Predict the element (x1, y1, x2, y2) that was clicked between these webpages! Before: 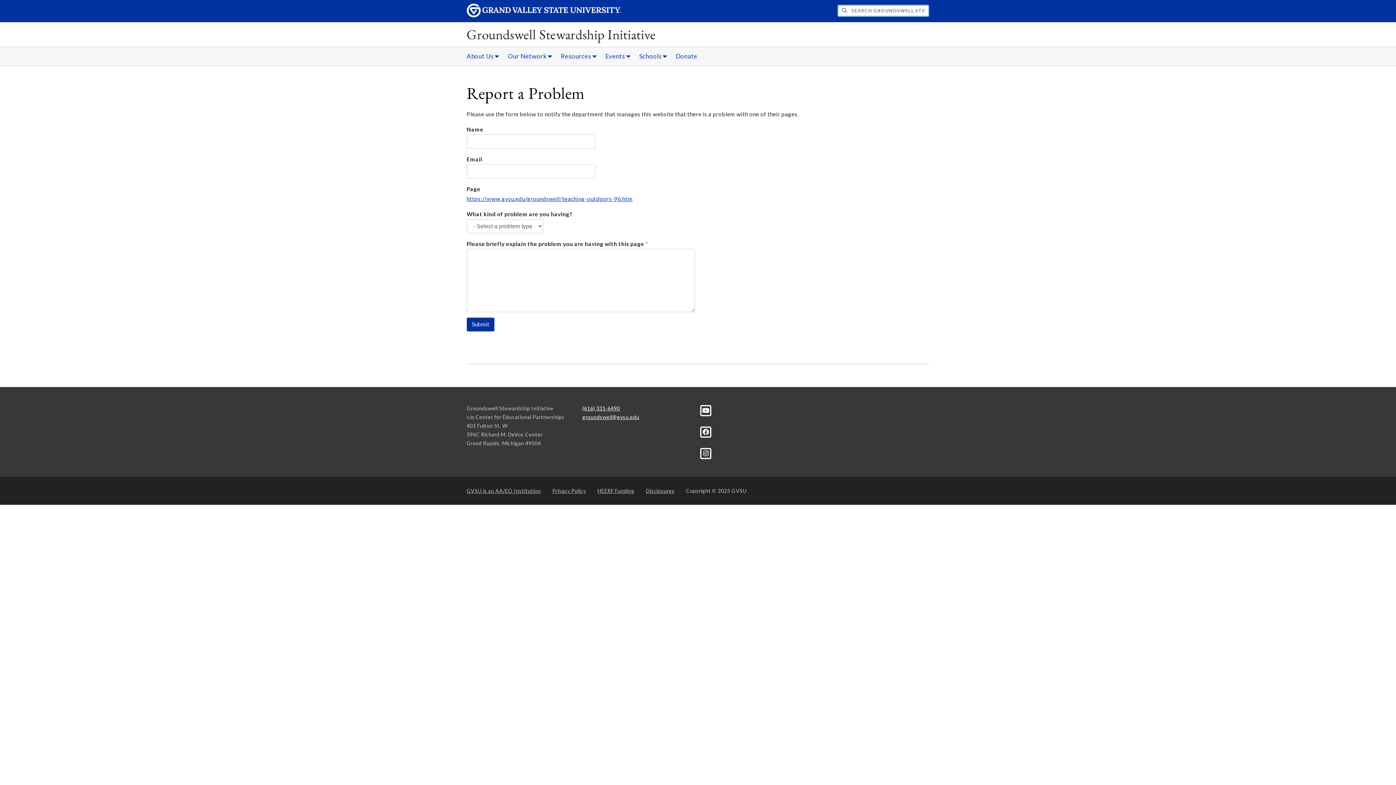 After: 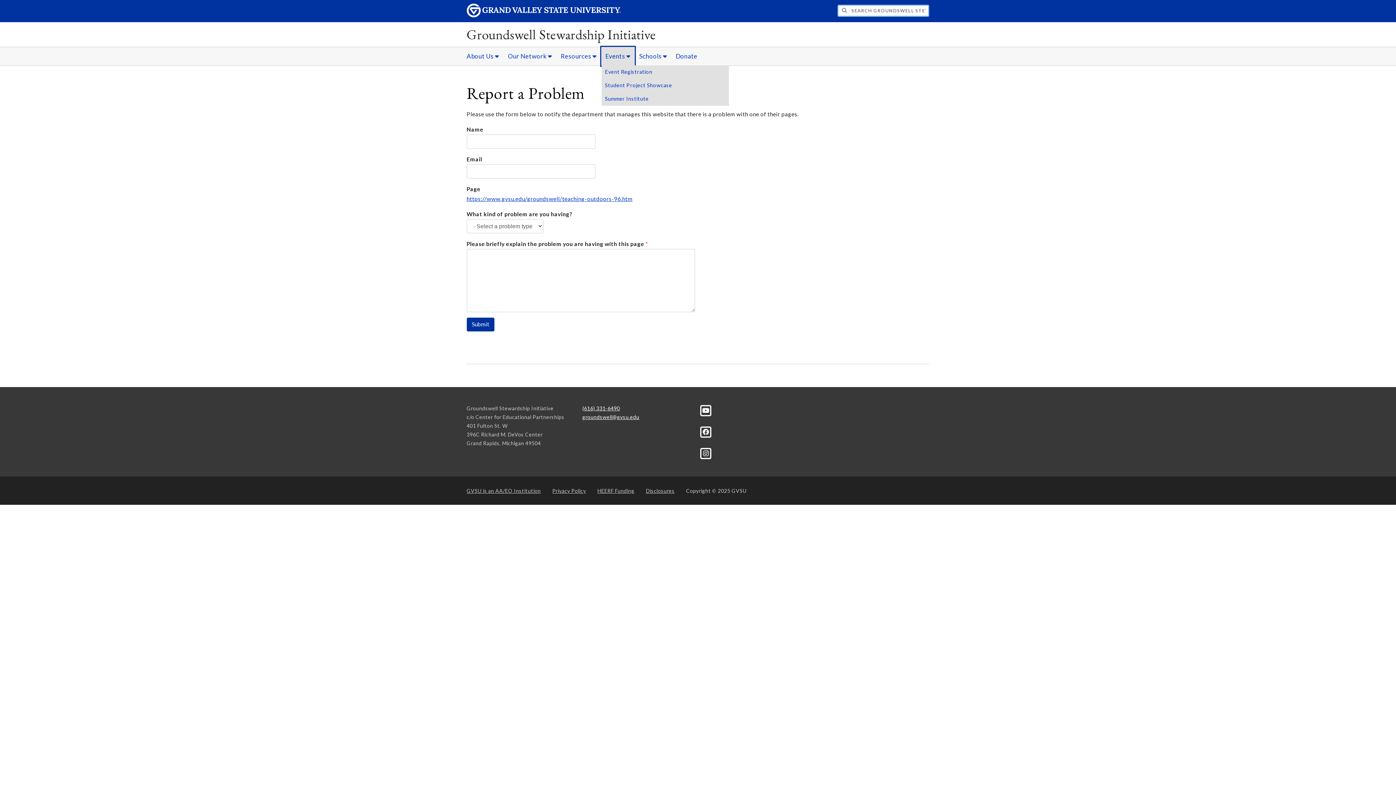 Action: label: Events sub navigation bbox: (601, 47, 634, 65)